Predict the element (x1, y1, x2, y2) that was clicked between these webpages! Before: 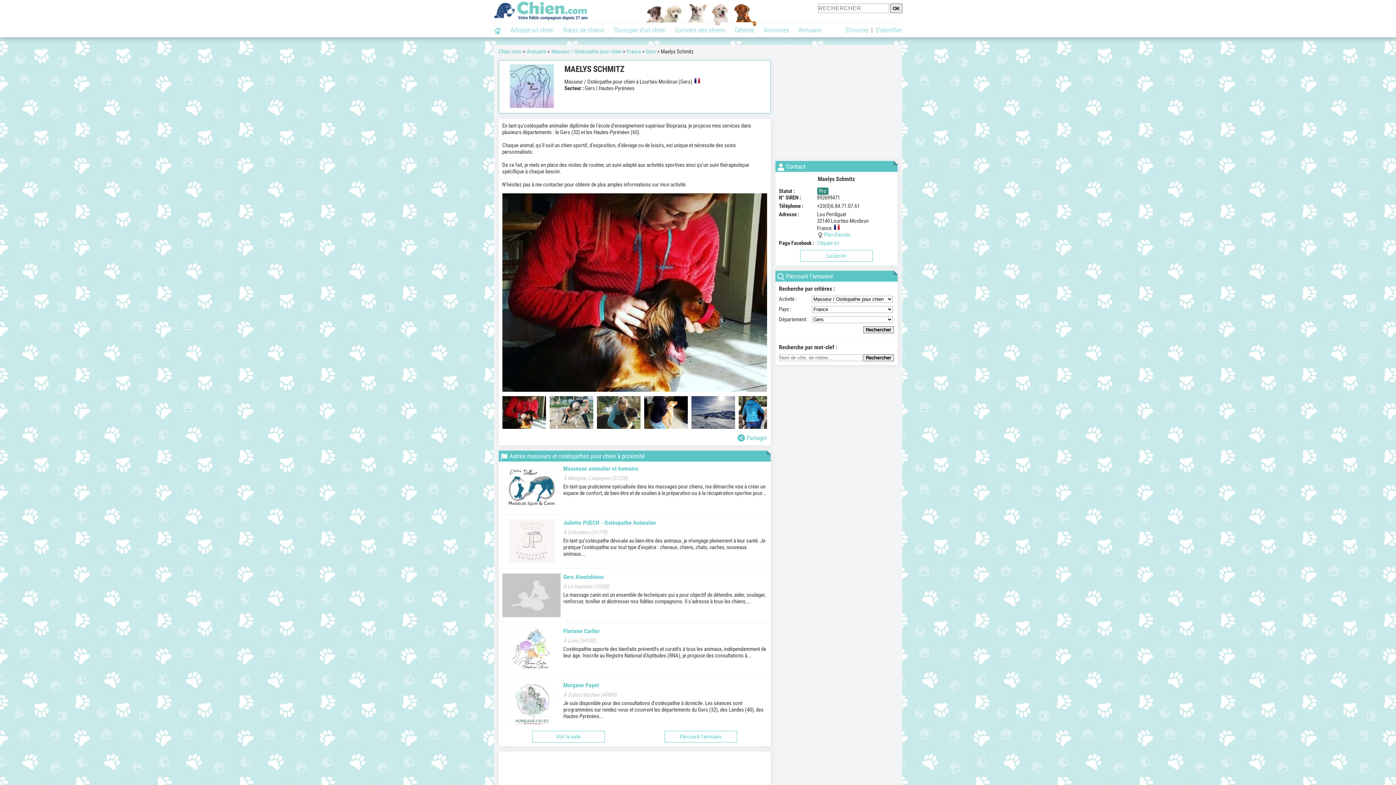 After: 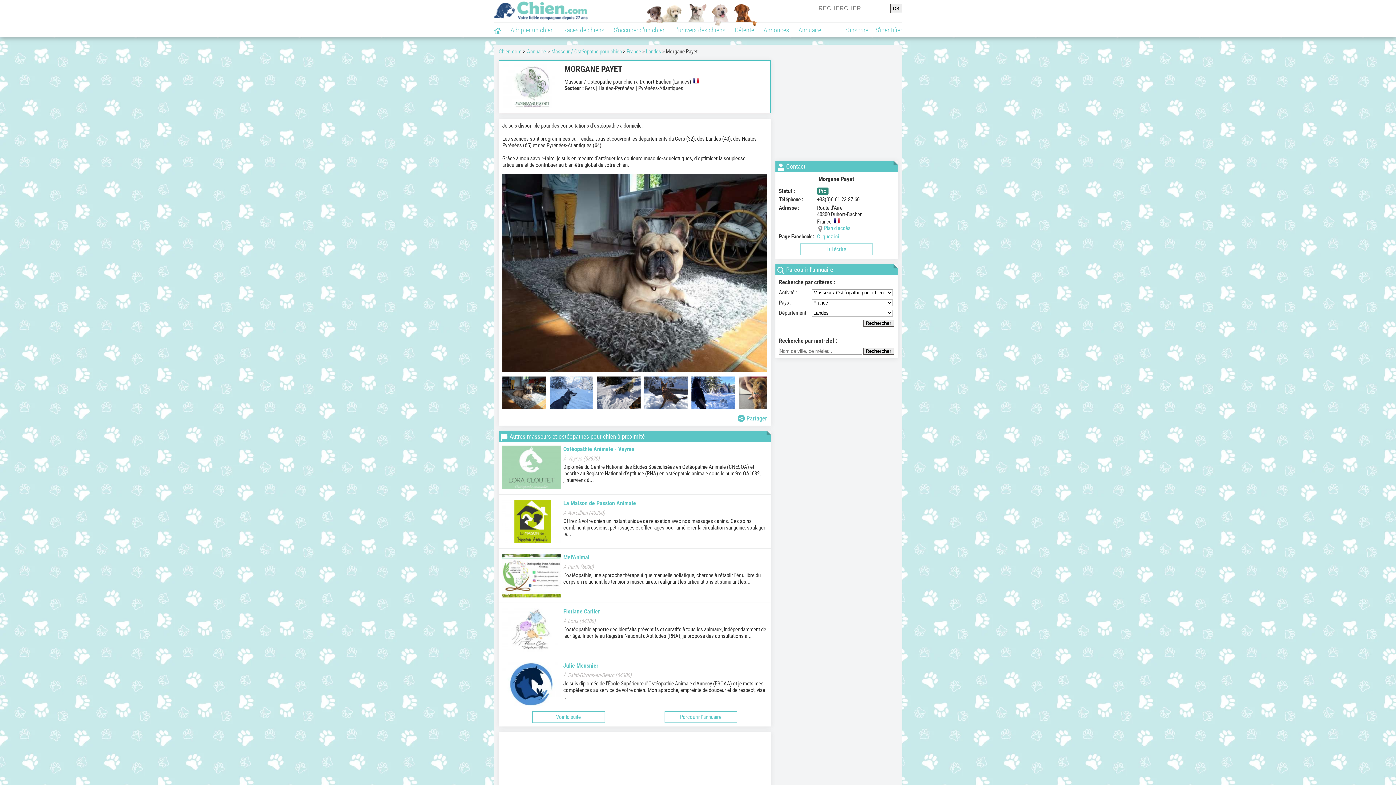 Action: label: Morgane Payet
À Duhort-Bachen (40800)

Je suis disponible pour des consultations d'ostéopathie à domicile. Les séances sont programmées sur rendez-vous et couvrent les départements du Gers (32), des Landes (40), des Hautes-Pyrénées... bbox: (502, 682, 767, 725)